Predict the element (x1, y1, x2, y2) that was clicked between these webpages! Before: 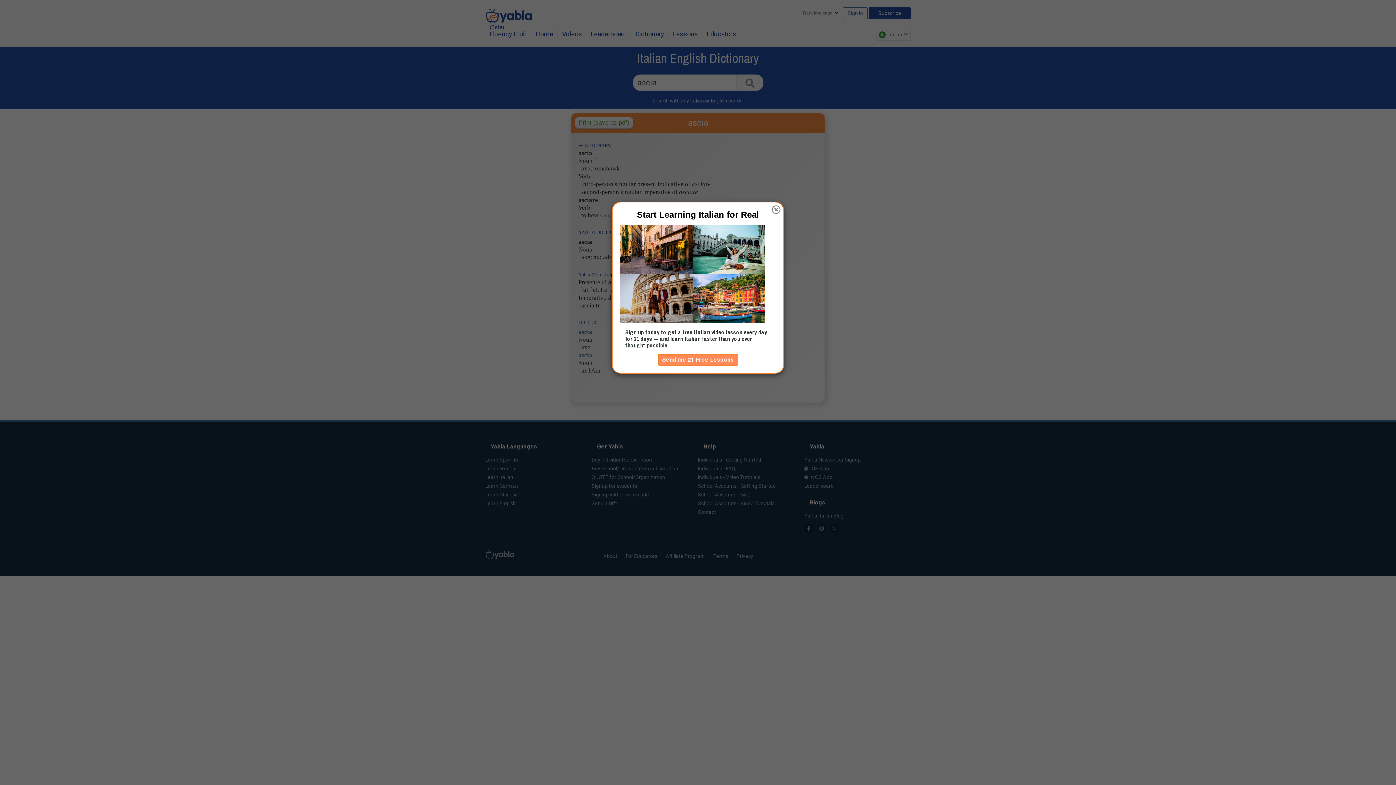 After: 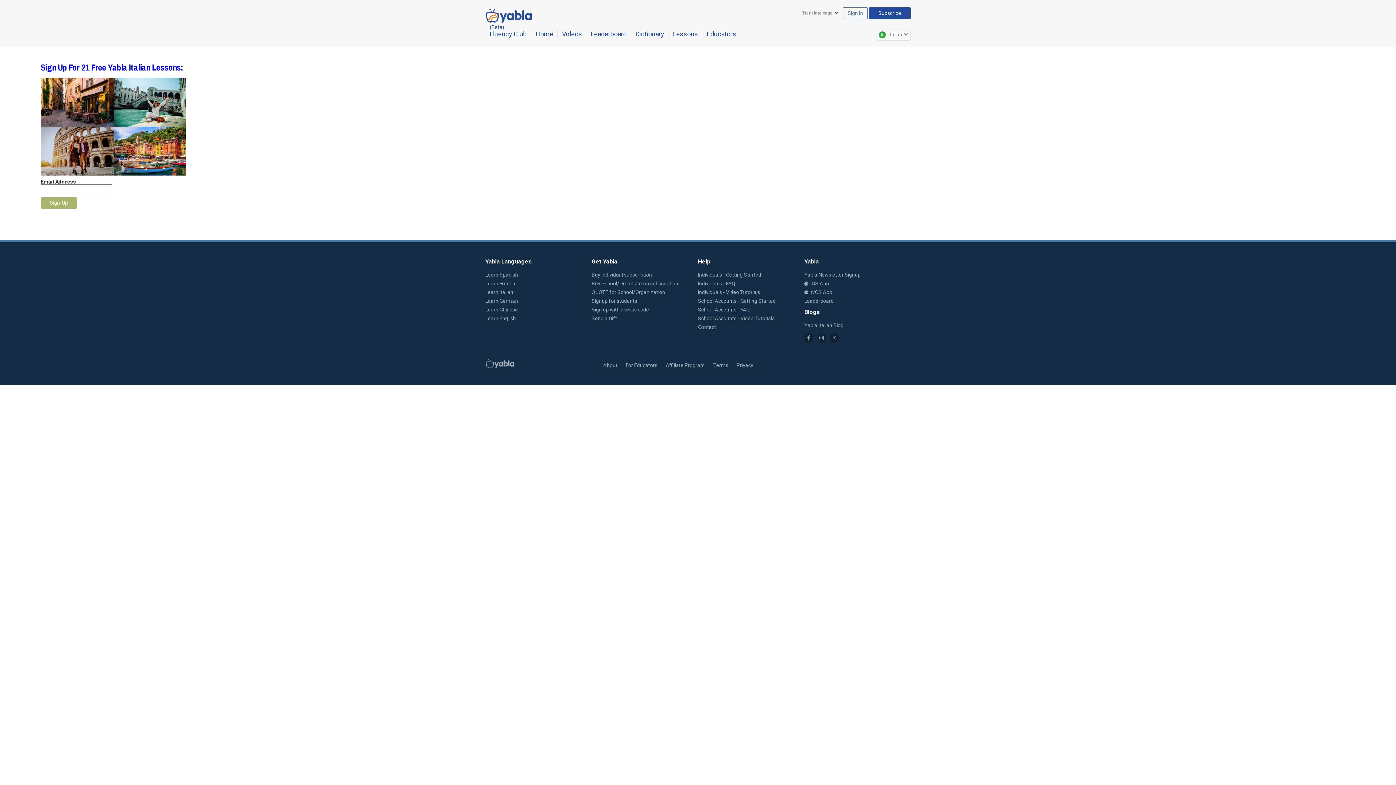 Action: bbox: (658, 354, 738, 365) label: Send me 21 Free Lessons